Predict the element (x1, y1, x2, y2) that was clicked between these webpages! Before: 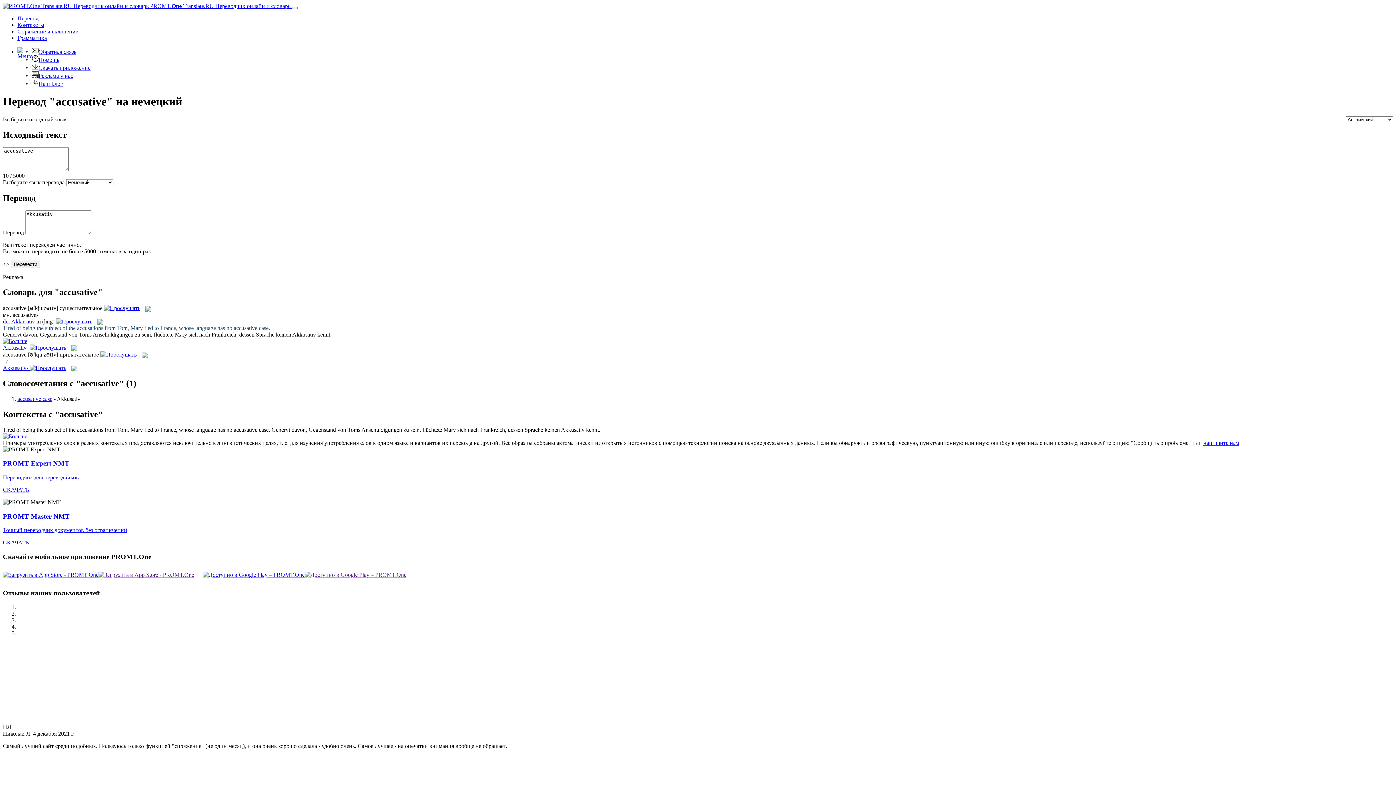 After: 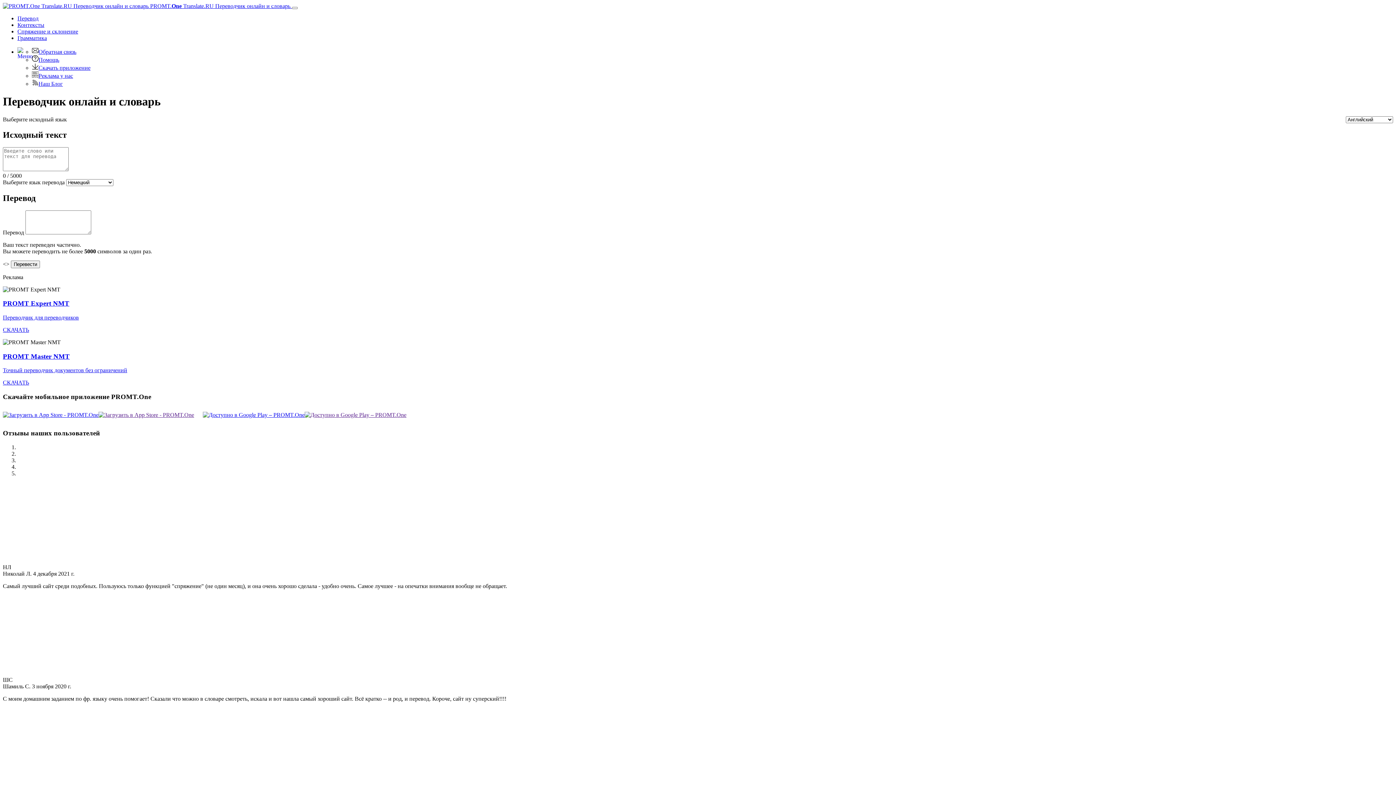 Action: bbox: (2, 2, 292, 9) label:  PROMT.One Translate.RU Переводчик онлайн и словарь 